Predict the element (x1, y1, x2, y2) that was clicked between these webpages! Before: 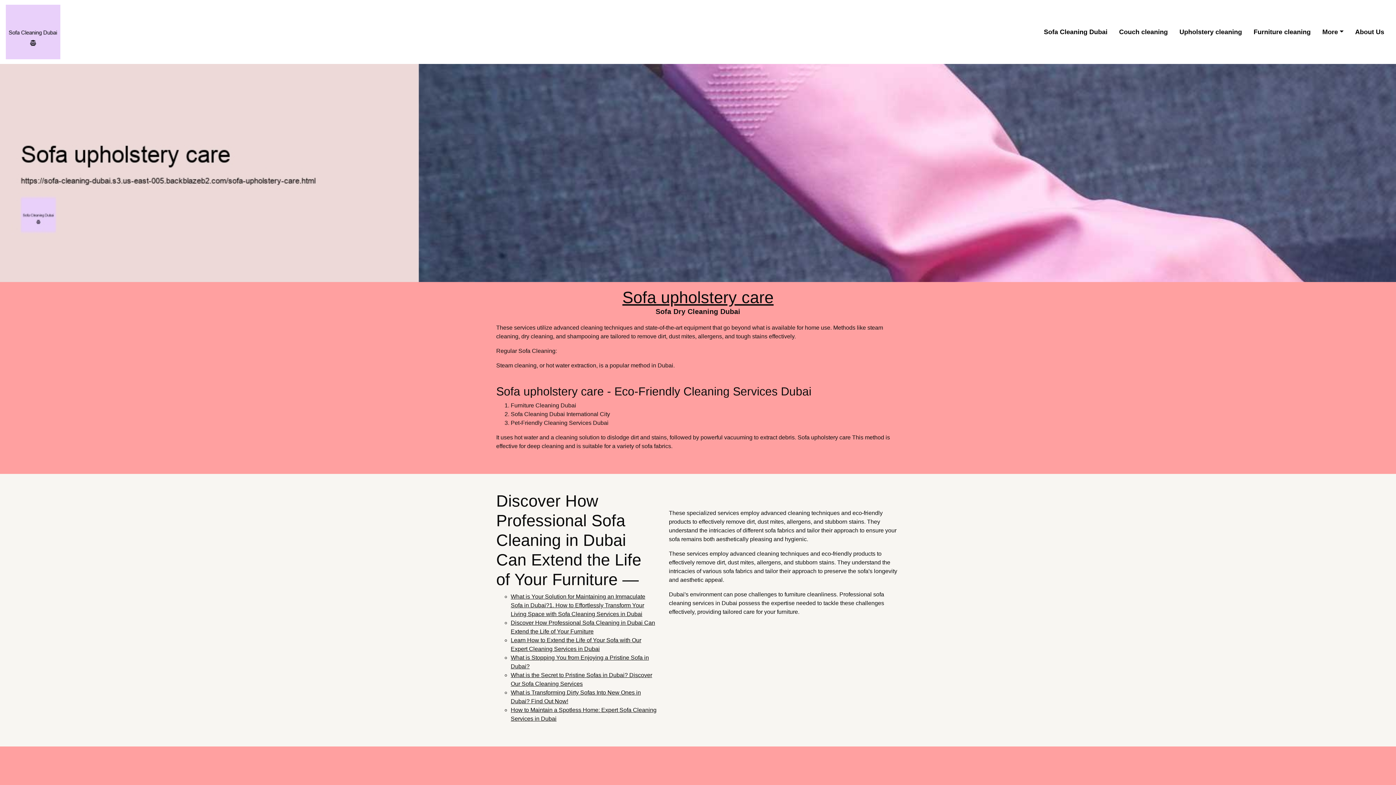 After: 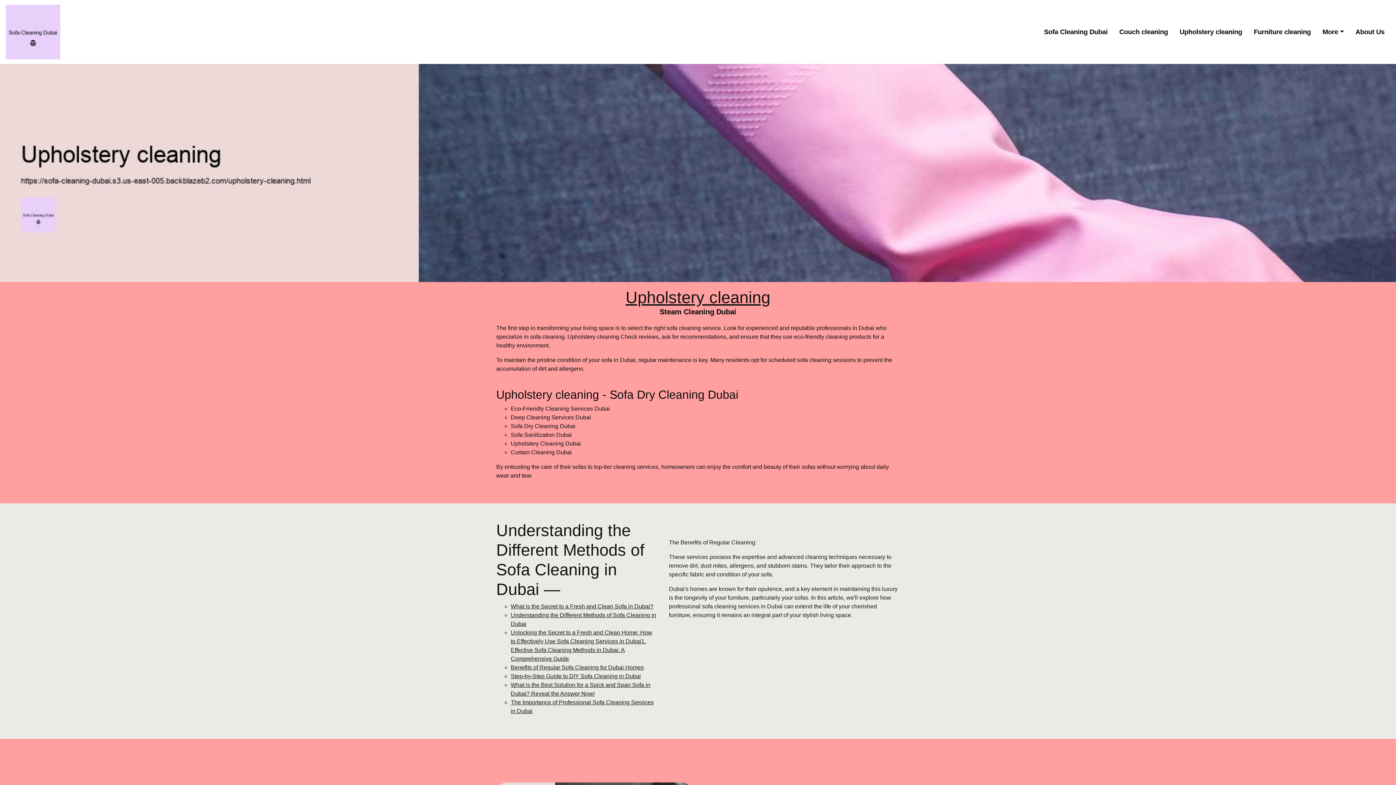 Action: bbox: (1176, 24, 1245, 39) label: Upholstery cleaning